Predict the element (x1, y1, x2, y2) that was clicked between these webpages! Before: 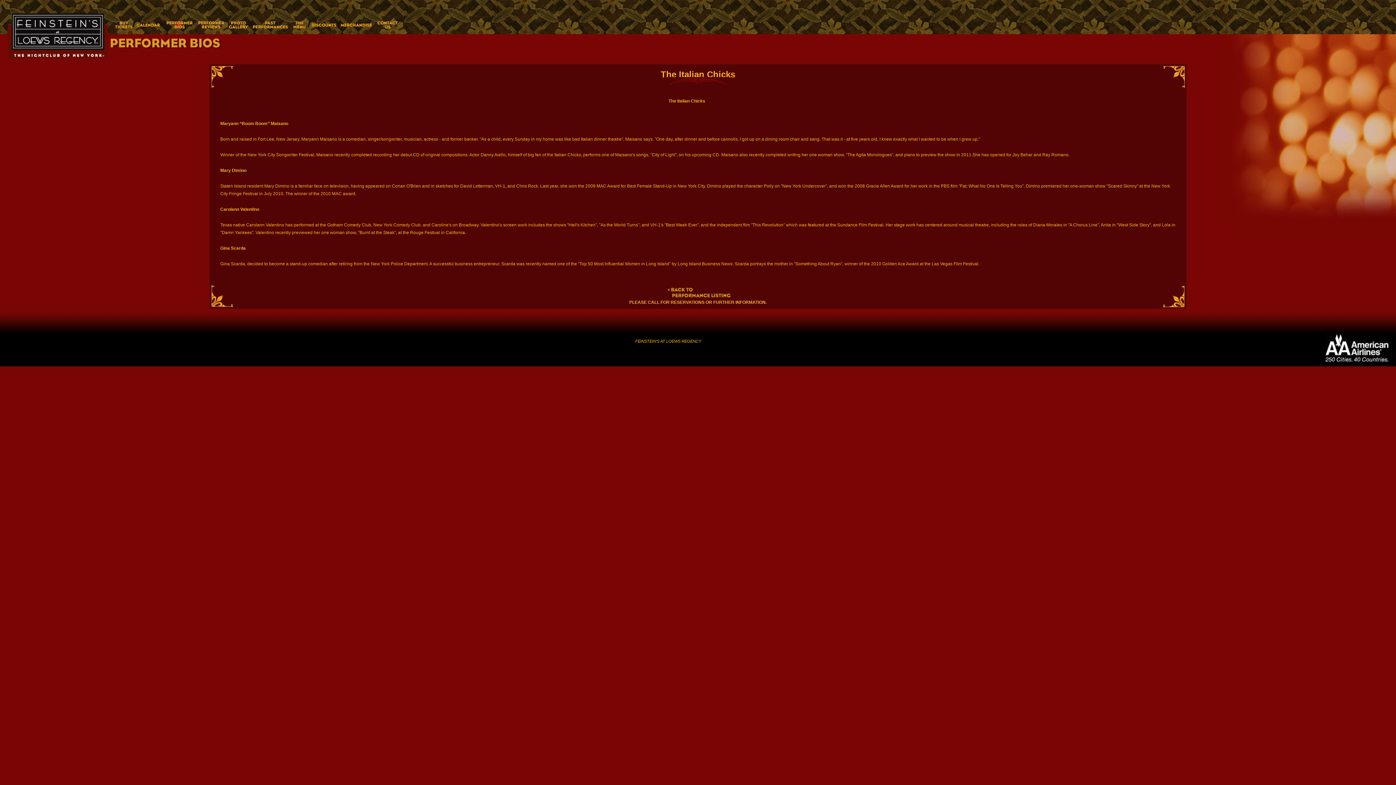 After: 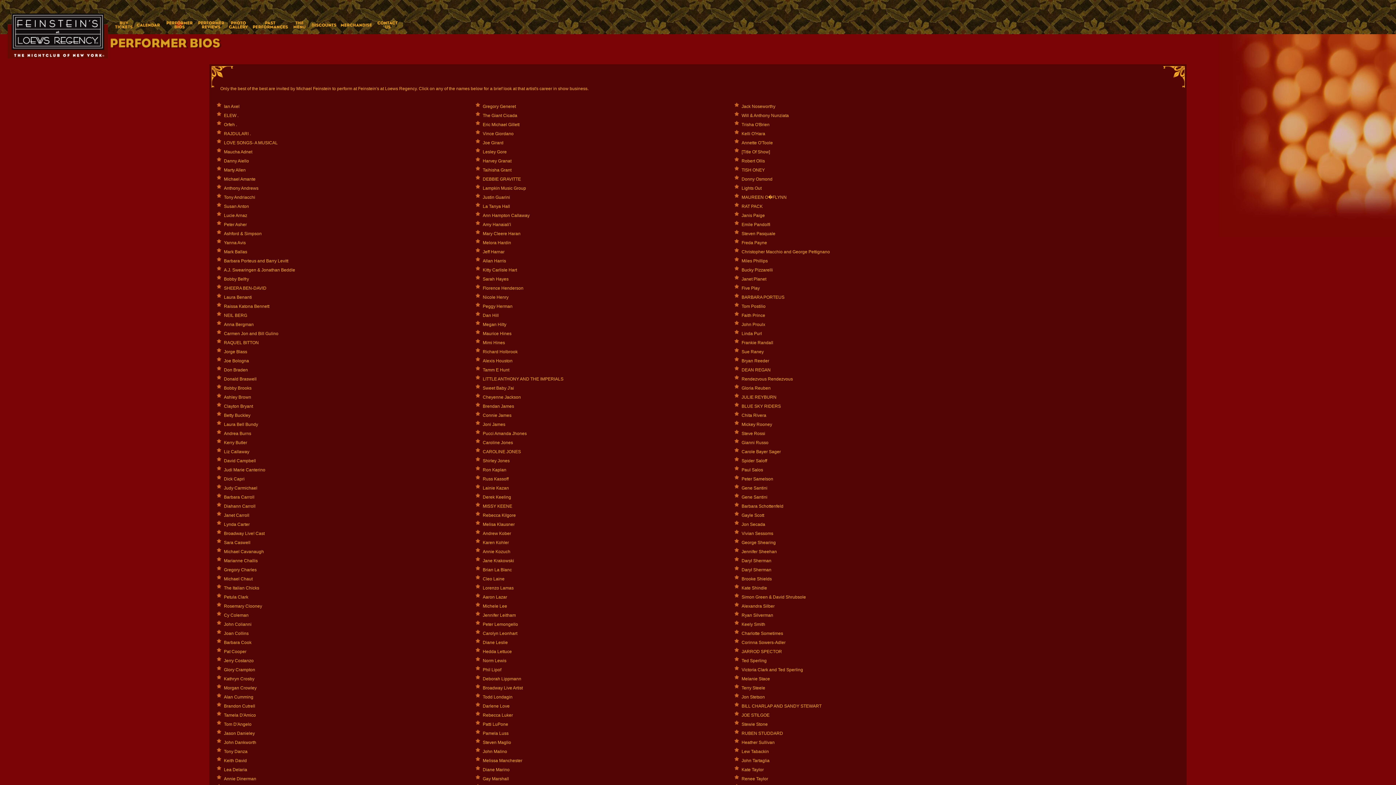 Action: bbox: (163, 18, 195, 31) label: Performer Bios